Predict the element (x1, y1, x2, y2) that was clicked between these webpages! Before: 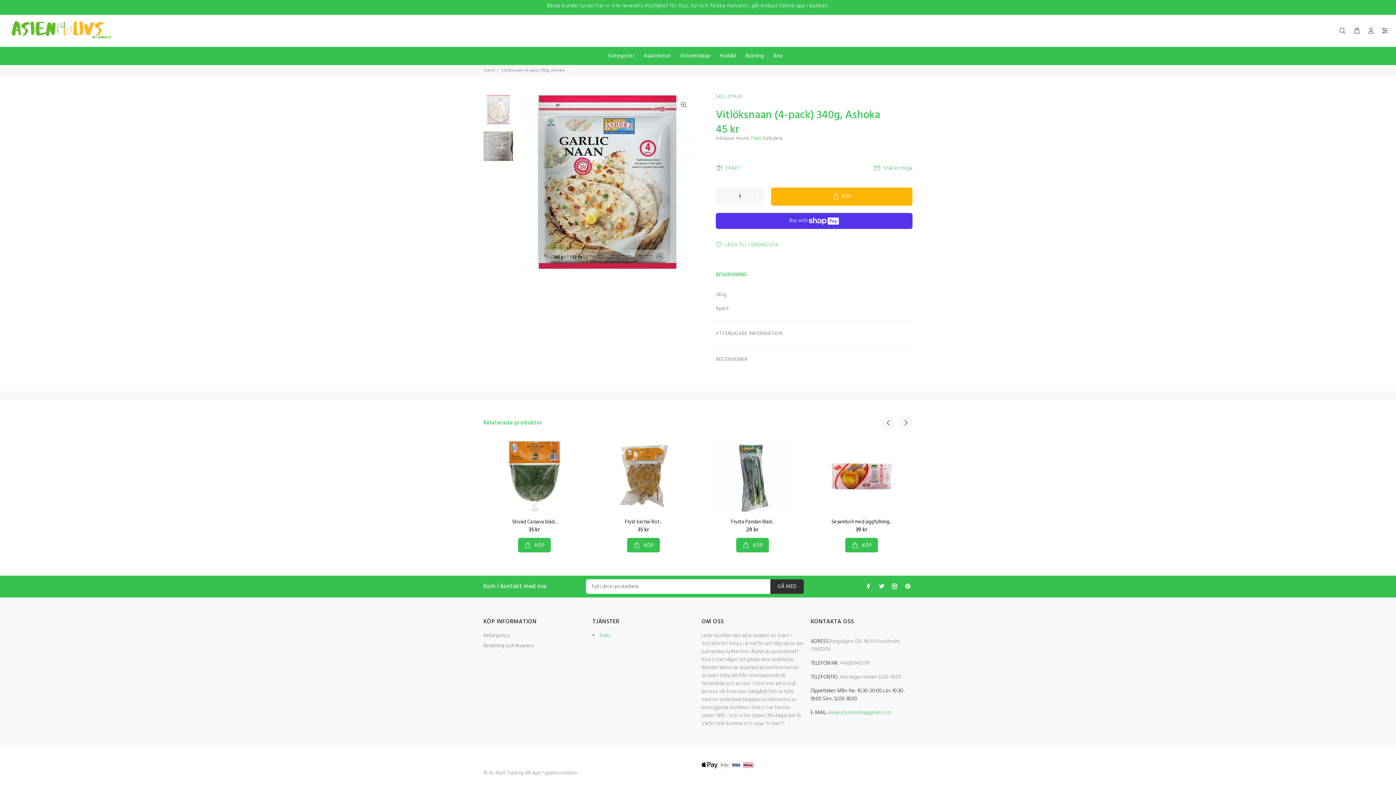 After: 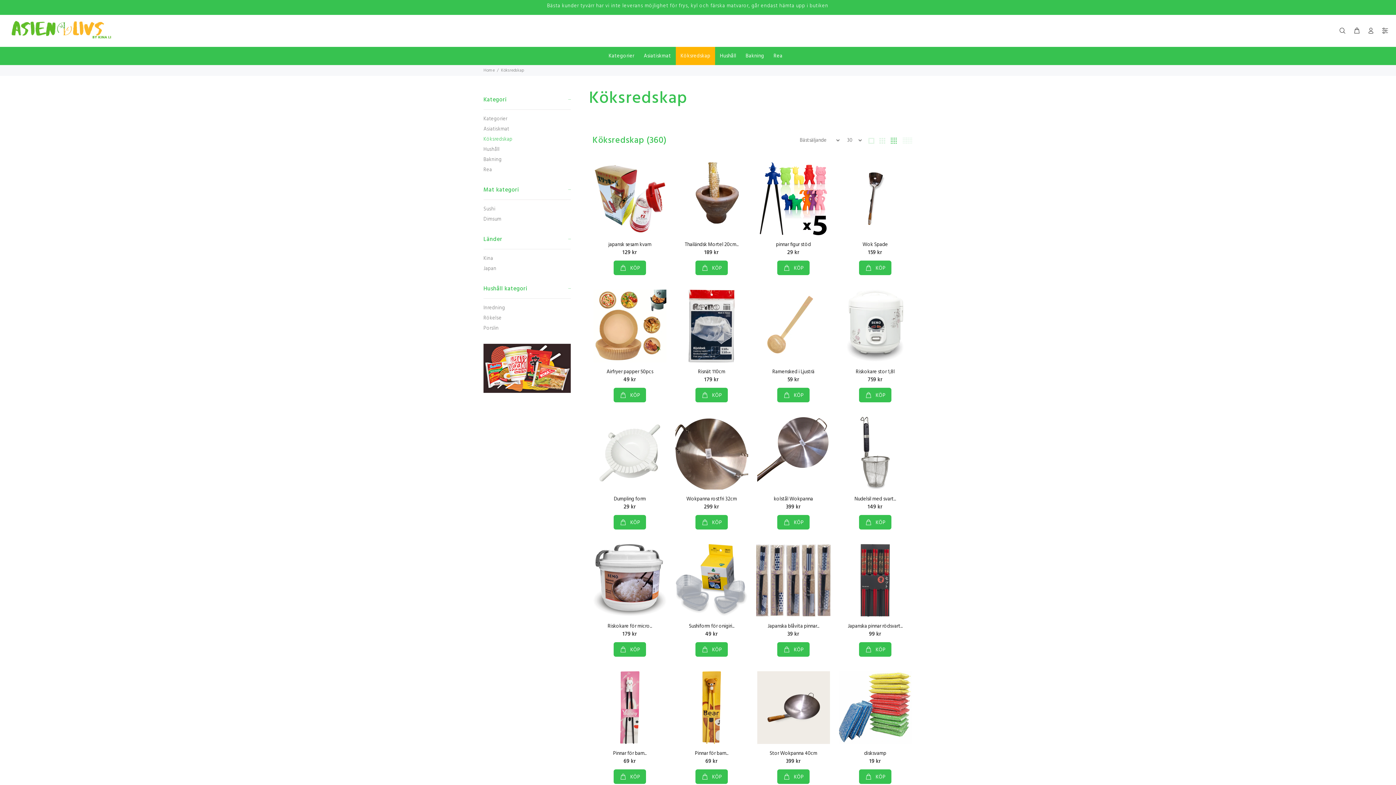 Action: bbox: (676, 46, 715, 65) label: Köksredskap